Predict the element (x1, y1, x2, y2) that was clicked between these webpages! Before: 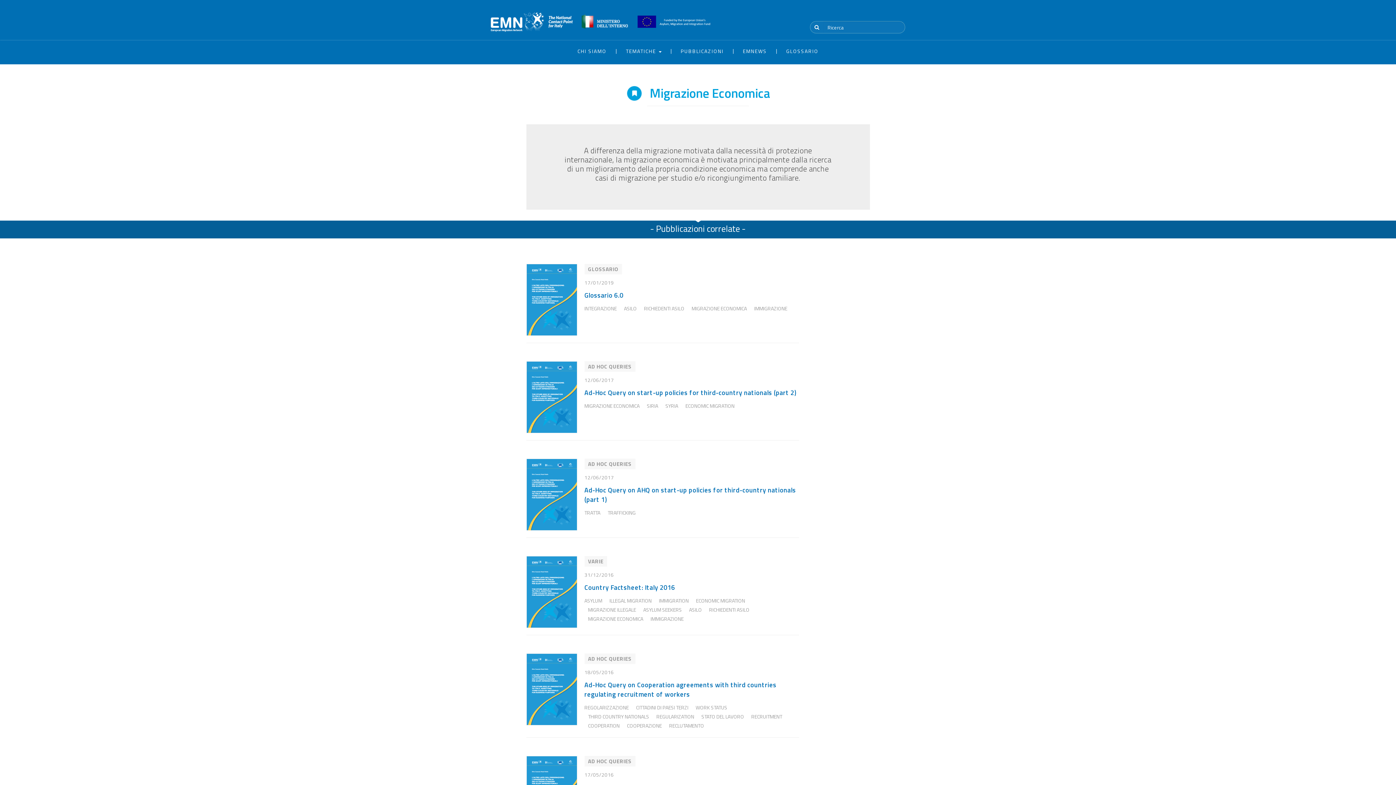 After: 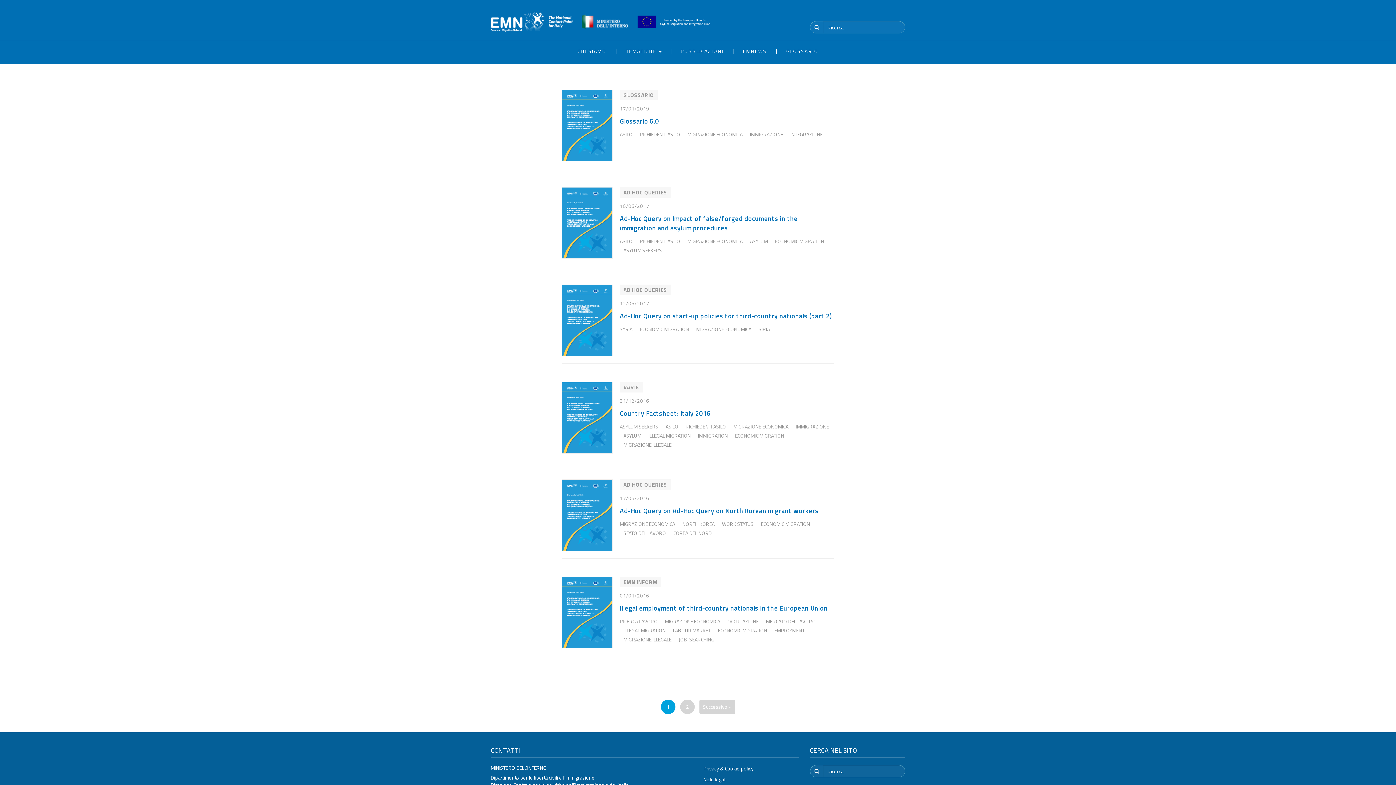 Action: bbox: (588, 615, 643, 623) label: MIGRAZIONE ECONOMICA